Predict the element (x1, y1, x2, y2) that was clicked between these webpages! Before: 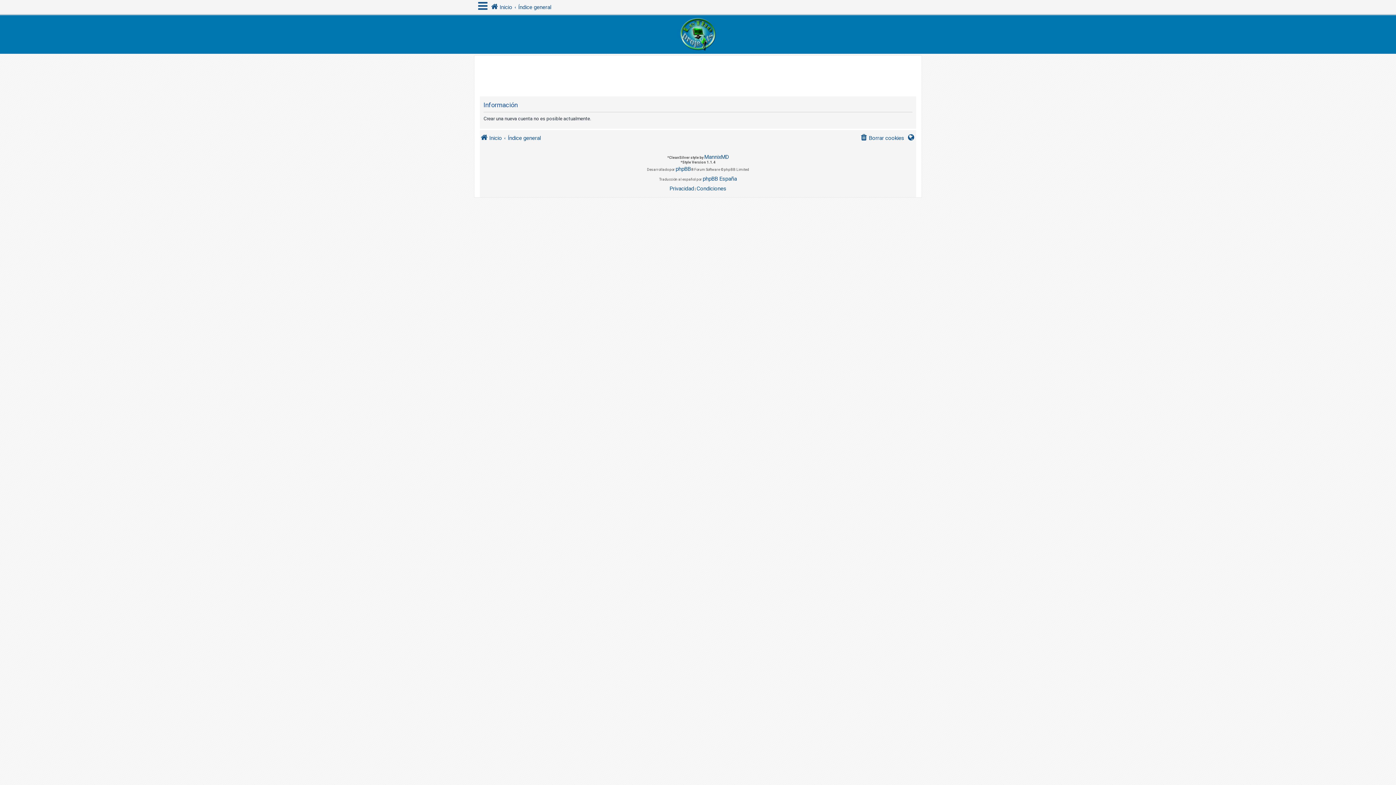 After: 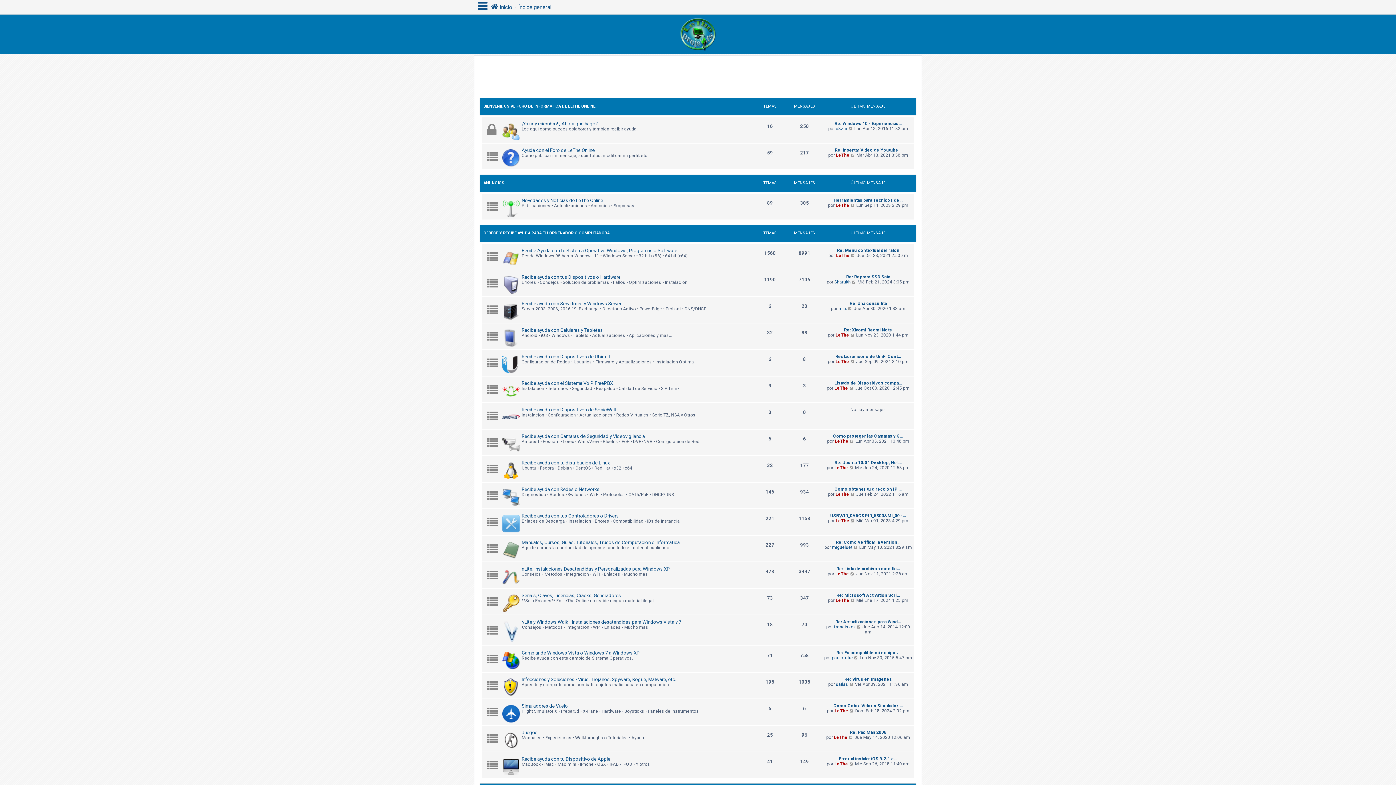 Action: label: Índice general bbox: (507, 131, 541, 144)